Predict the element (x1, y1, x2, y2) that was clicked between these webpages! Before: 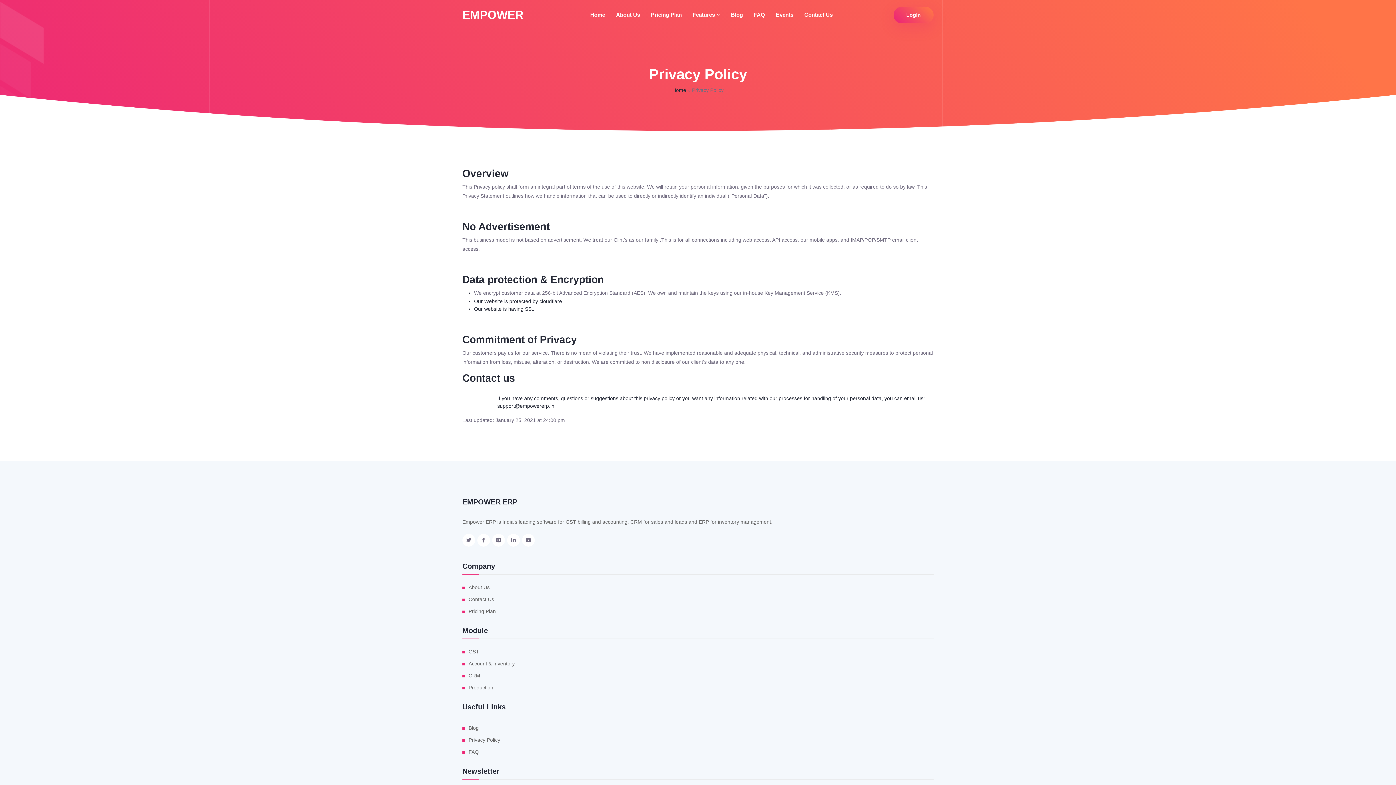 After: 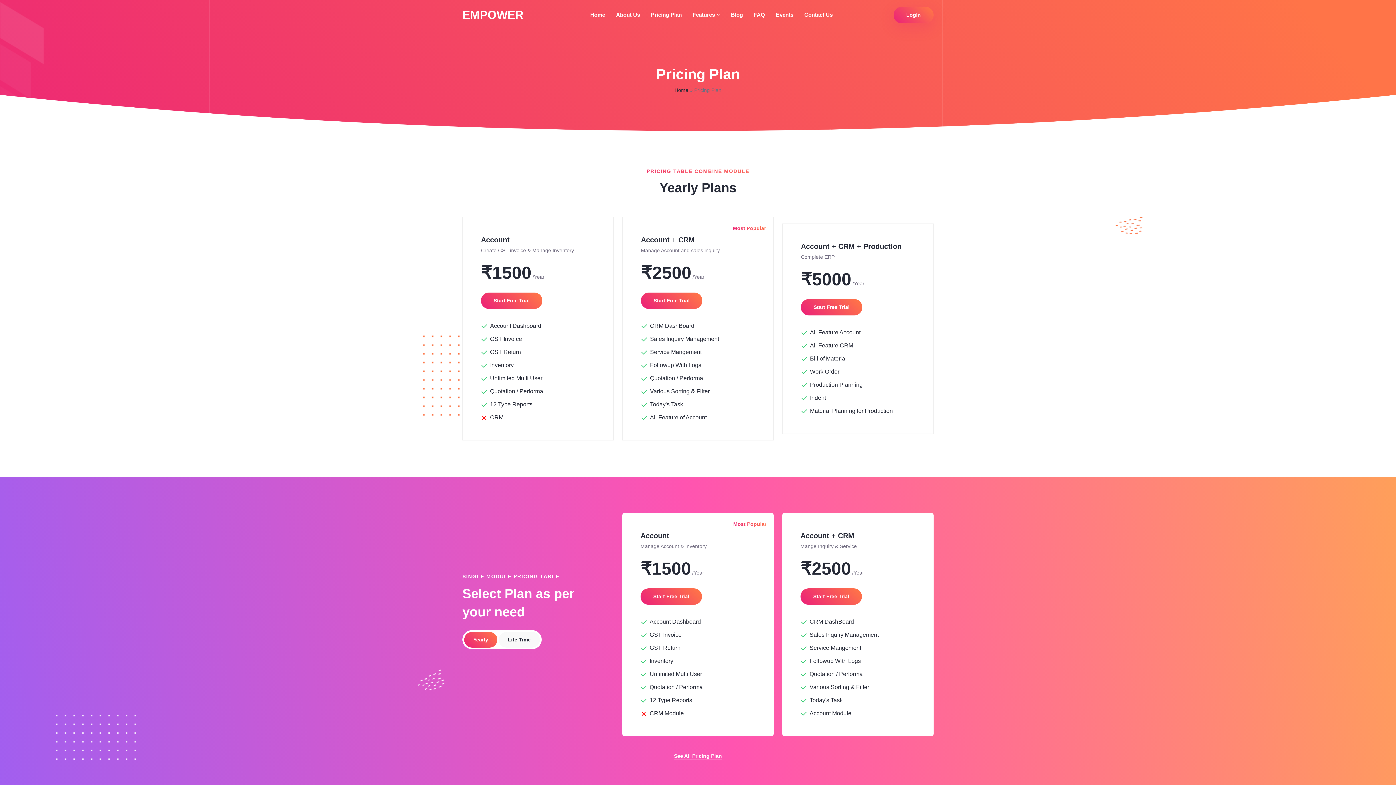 Action: bbox: (651, 0, 682, 29) label: Pricing Plan